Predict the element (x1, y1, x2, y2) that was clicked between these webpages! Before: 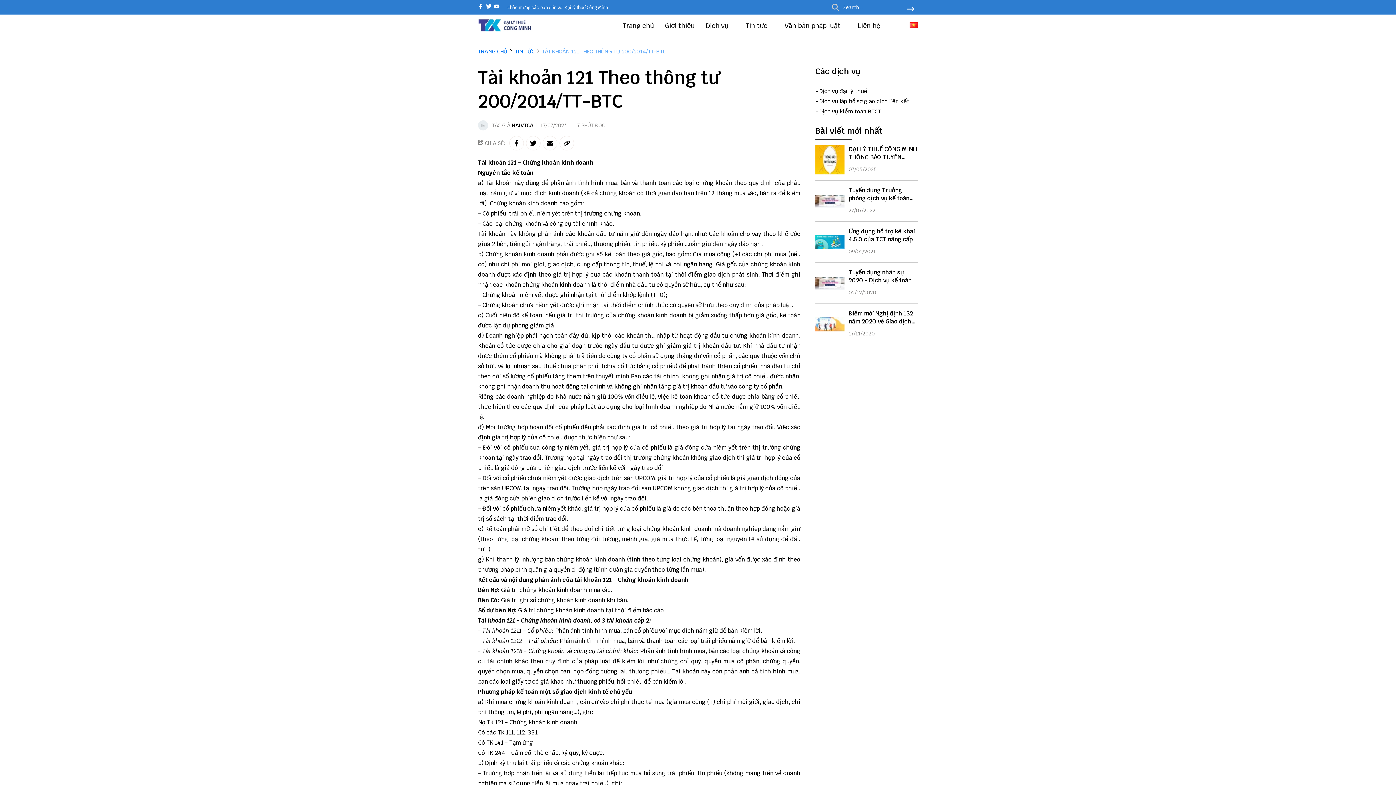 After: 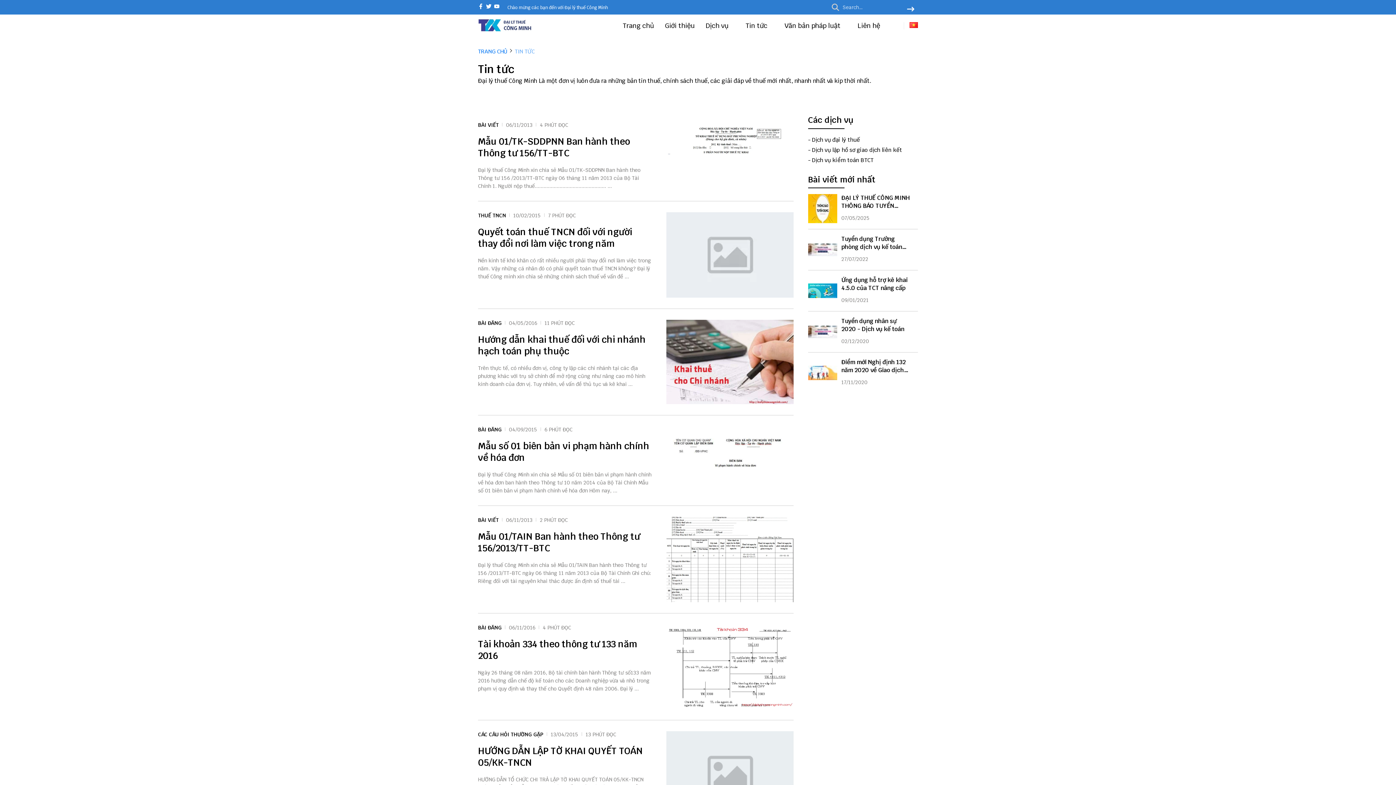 Action: bbox: (514, 48, 534, 54) label: TIN TỨC